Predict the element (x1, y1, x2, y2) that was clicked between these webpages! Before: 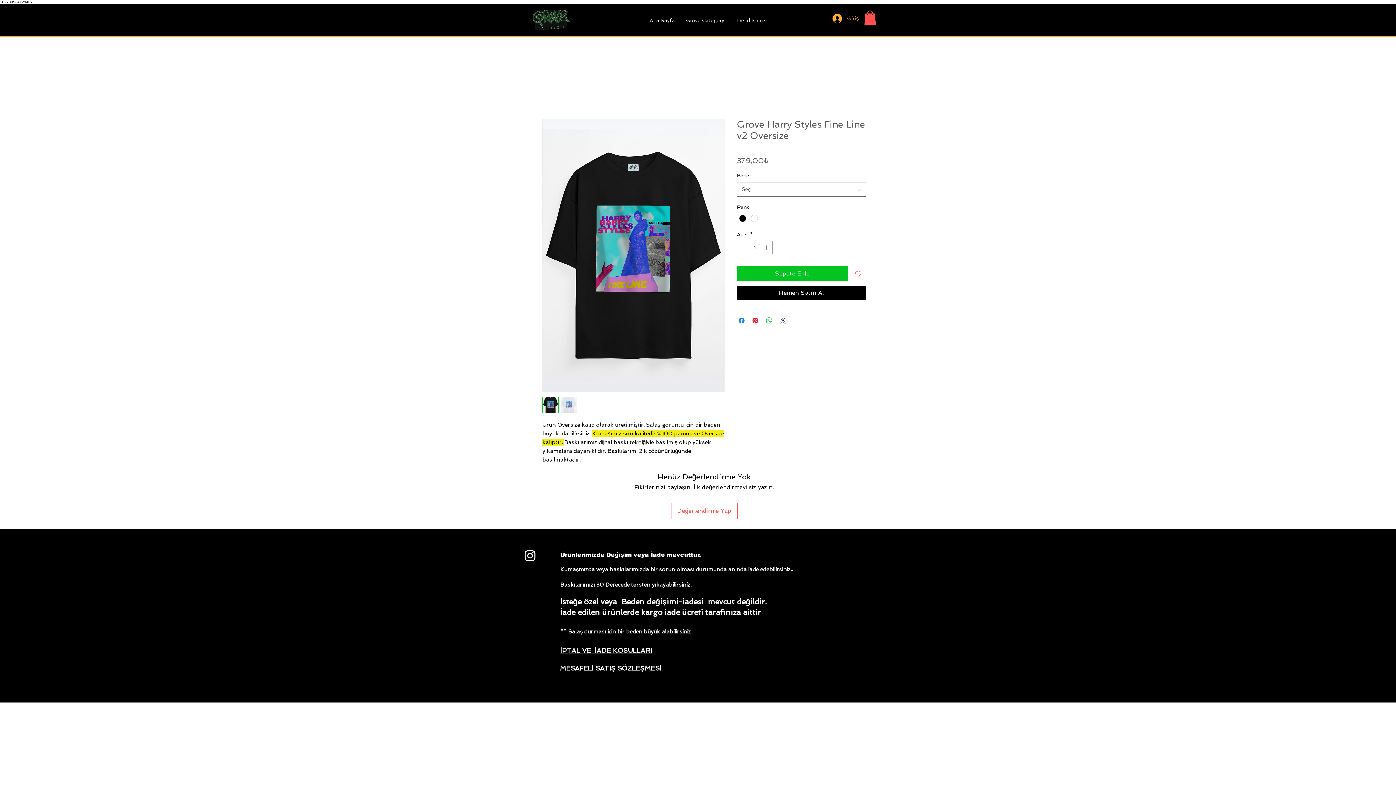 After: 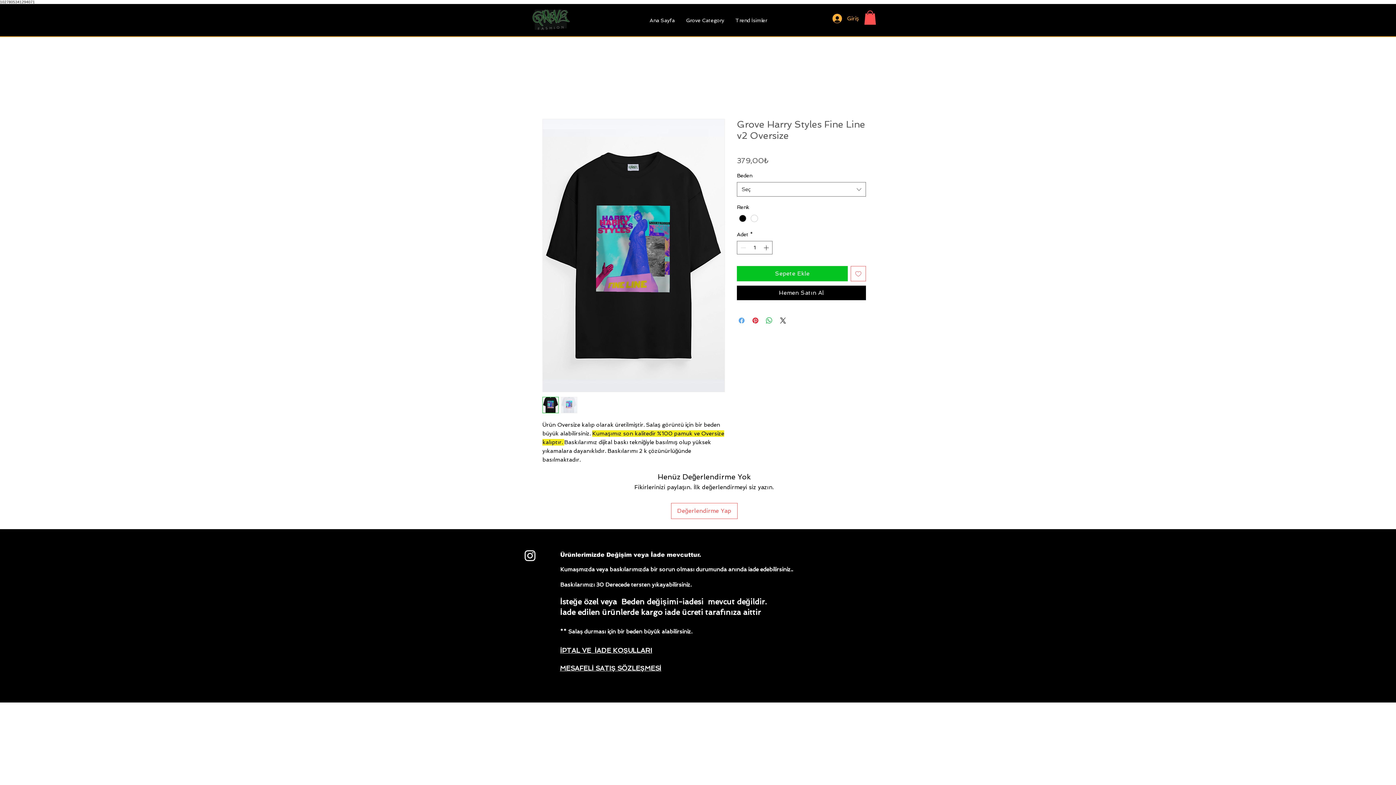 Action: bbox: (737, 316, 746, 324) label: Facebook'ta Paylaş